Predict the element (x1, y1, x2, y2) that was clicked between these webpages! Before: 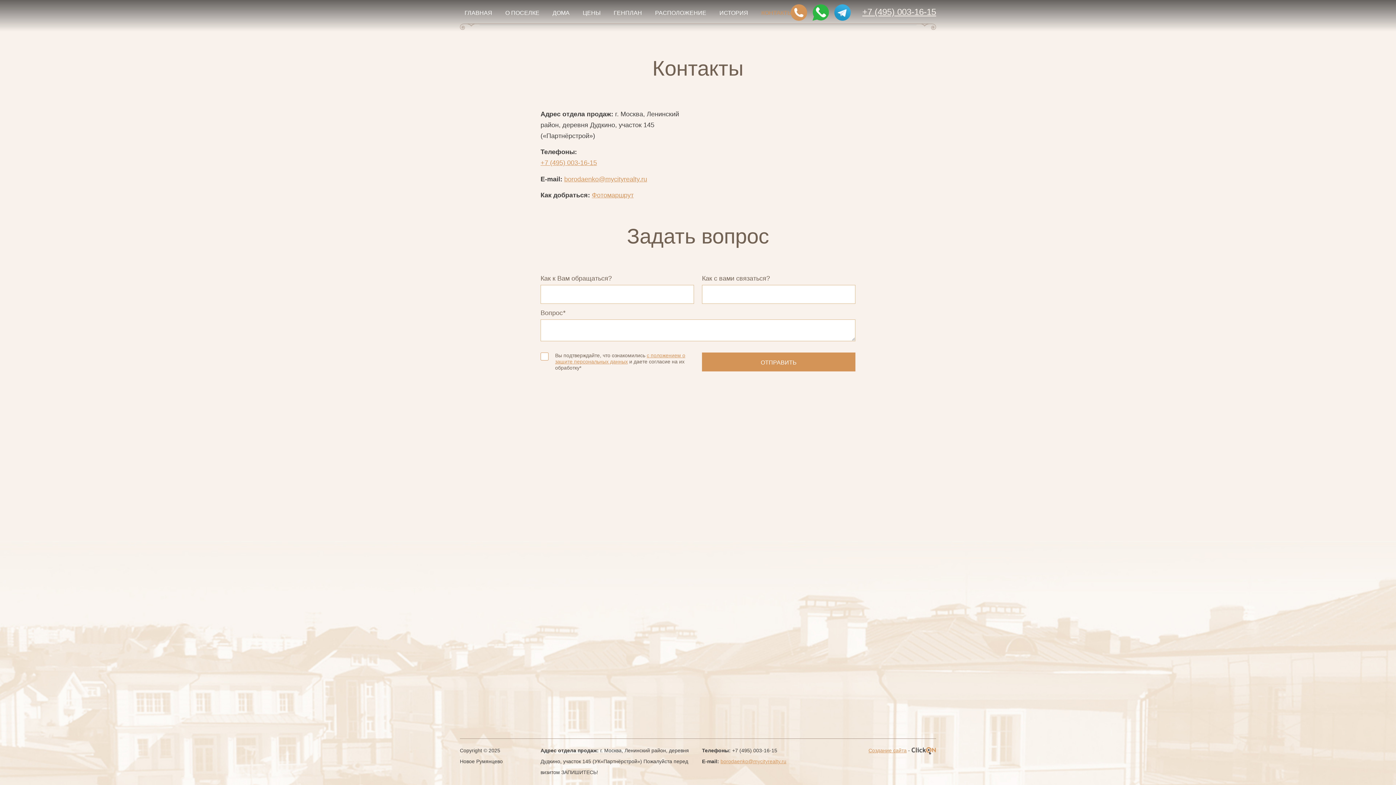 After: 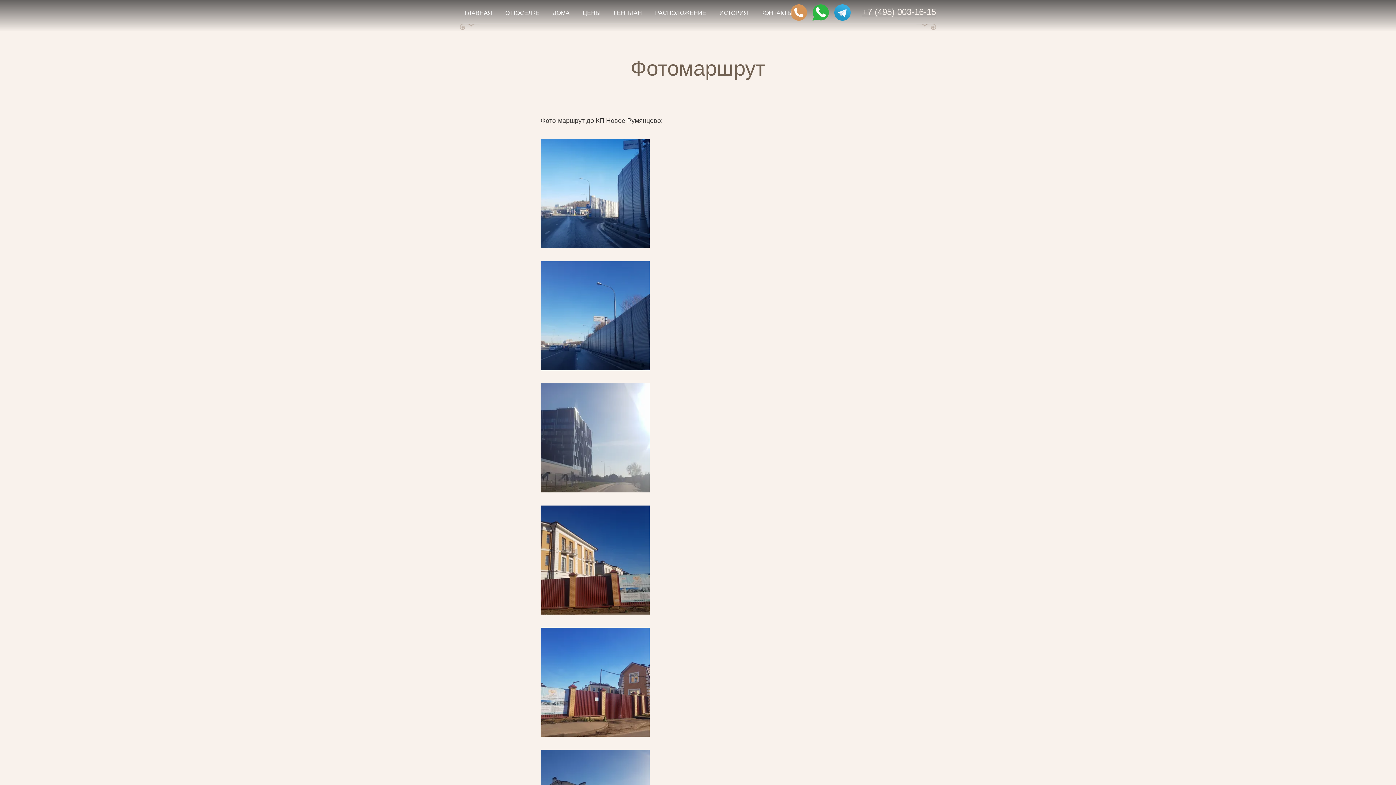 Action: label: Фотомаршрут bbox: (592, 191, 633, 198)